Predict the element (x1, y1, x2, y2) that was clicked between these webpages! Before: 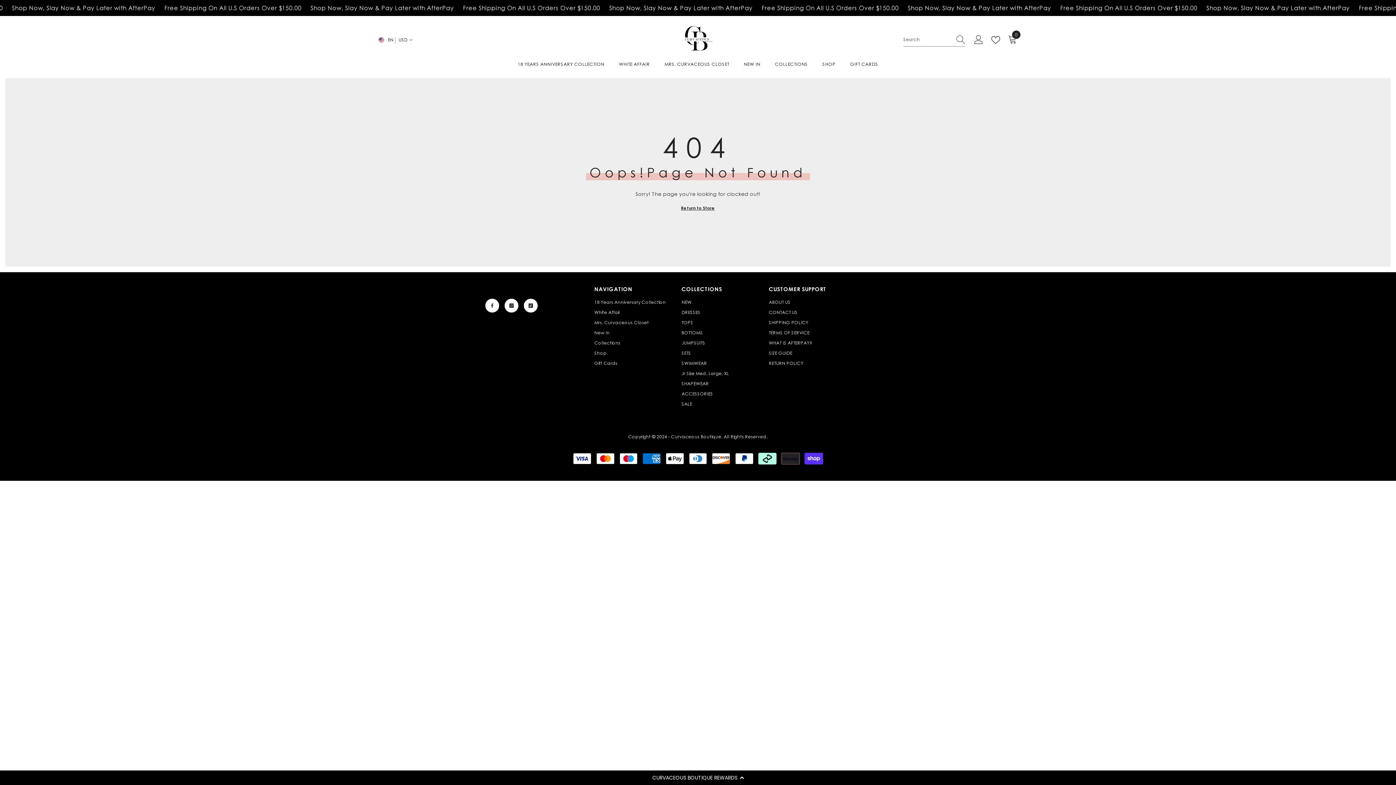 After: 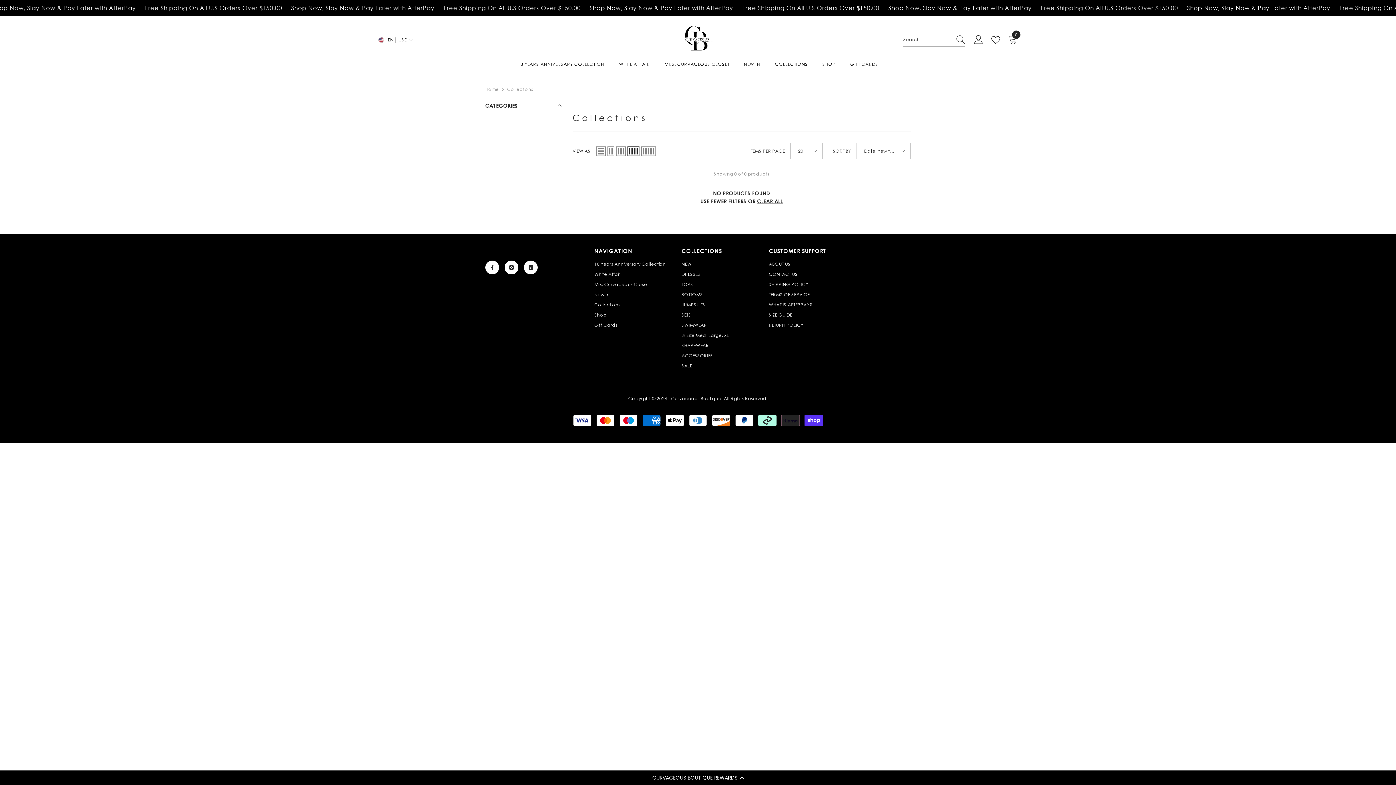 Action: label: COLLECTIONS bbox: (767, 60, 815, 72)